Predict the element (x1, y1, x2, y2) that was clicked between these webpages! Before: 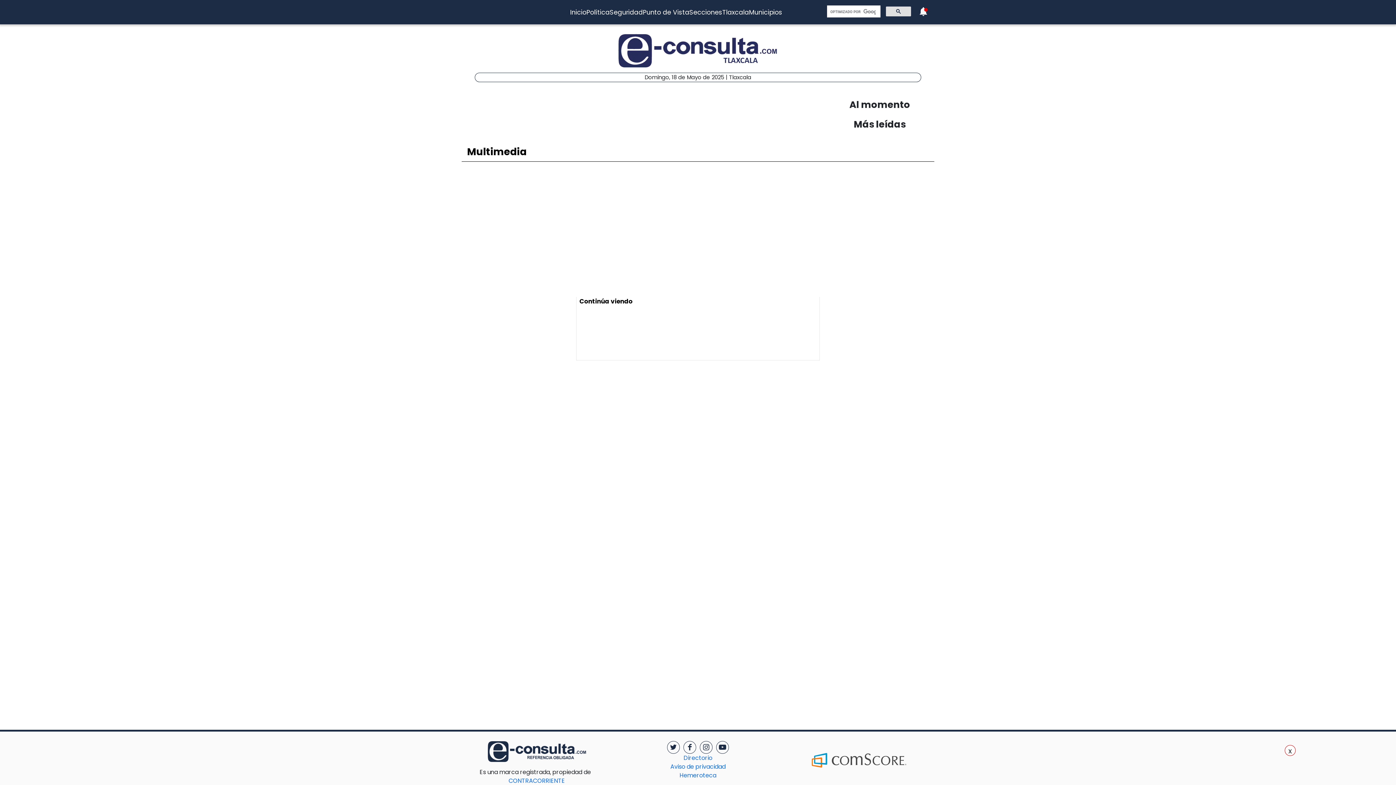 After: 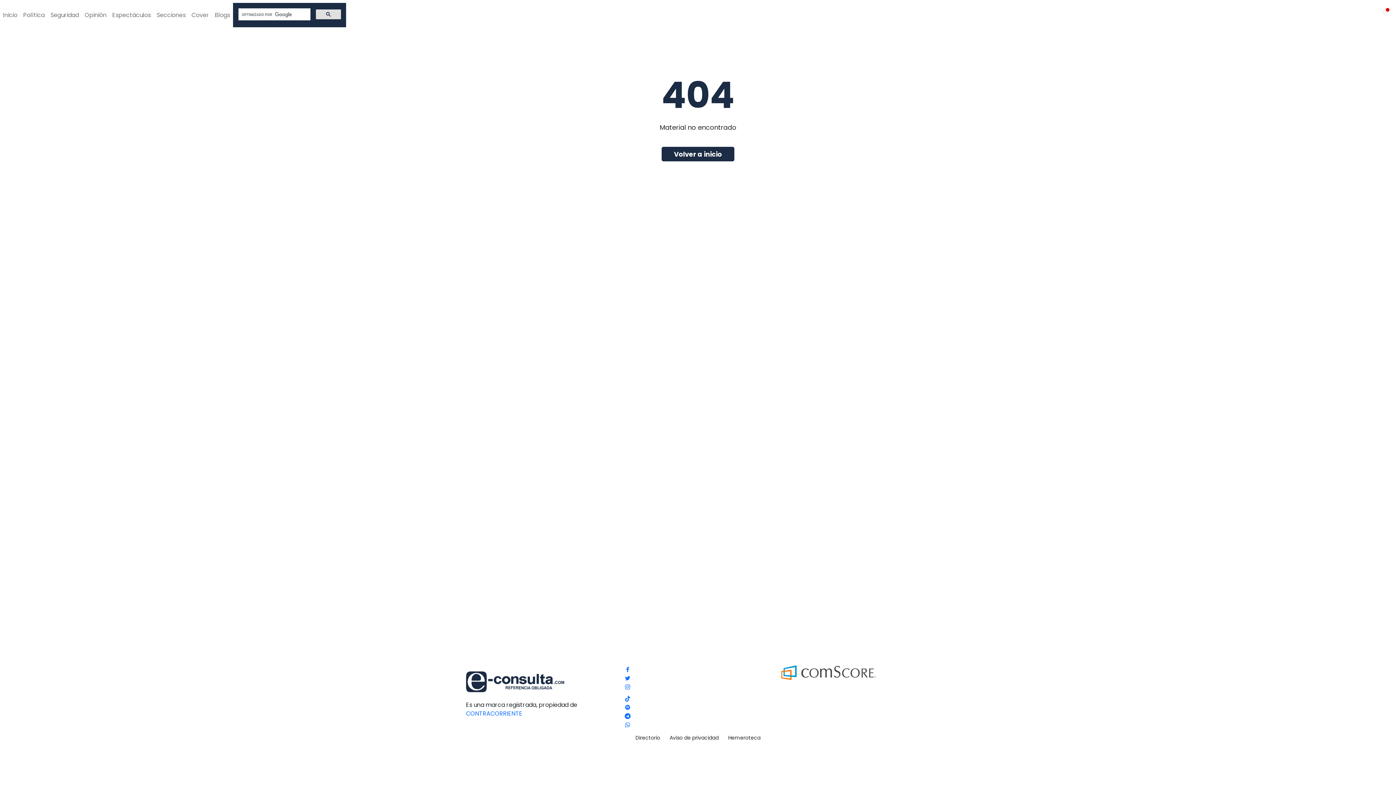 Action: bbox: (642, 7, 689, 16) label: Punto de Vista